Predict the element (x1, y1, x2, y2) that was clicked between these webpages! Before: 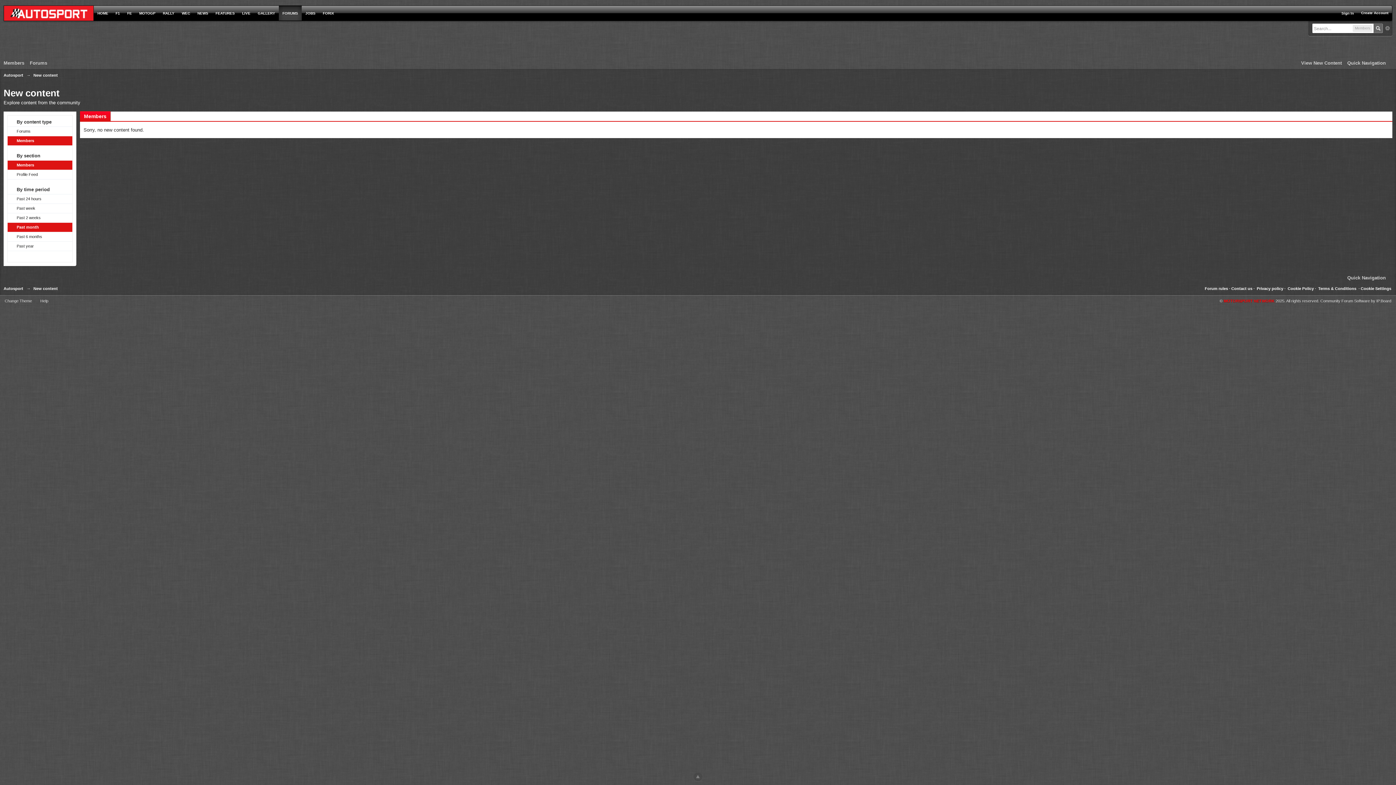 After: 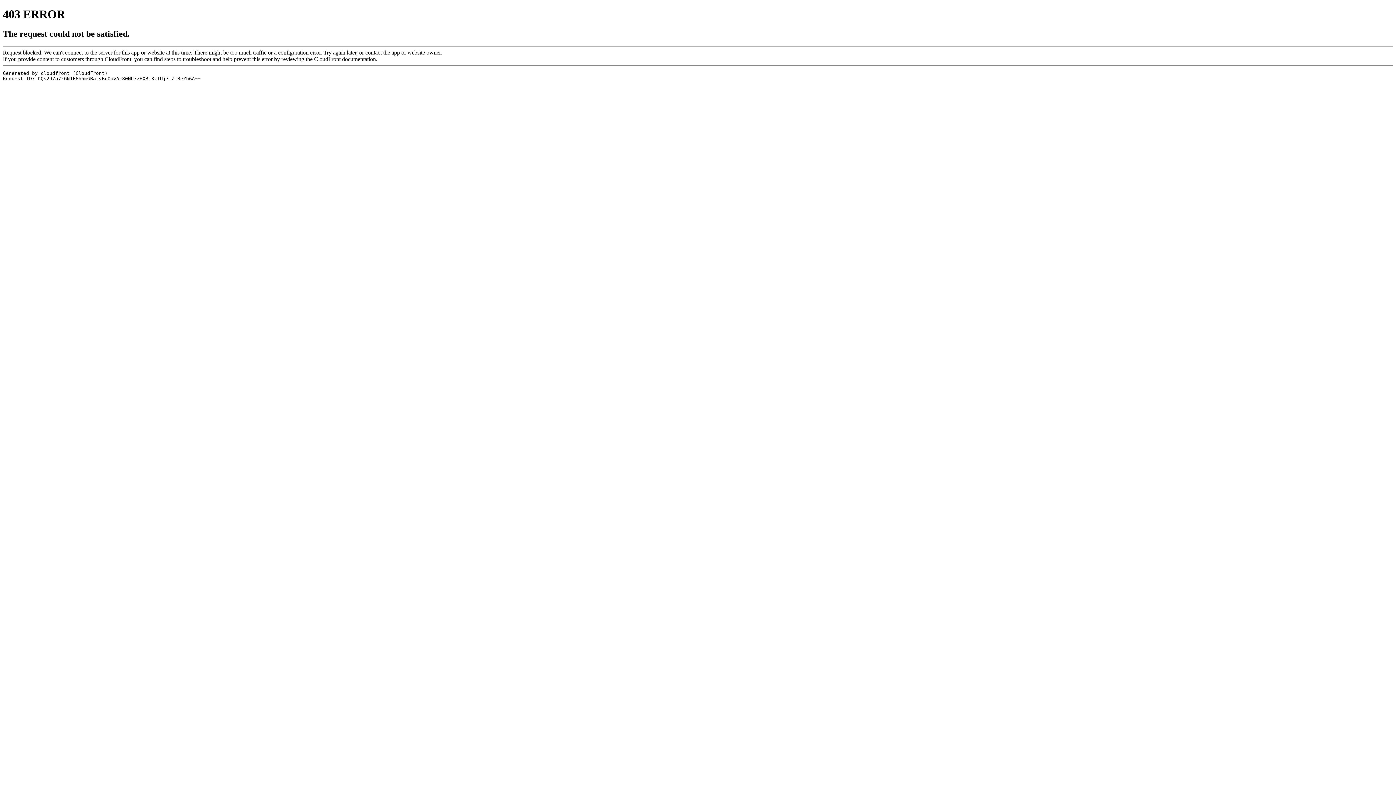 Action: bbox: (93, 5, 112, 21) label: HOME